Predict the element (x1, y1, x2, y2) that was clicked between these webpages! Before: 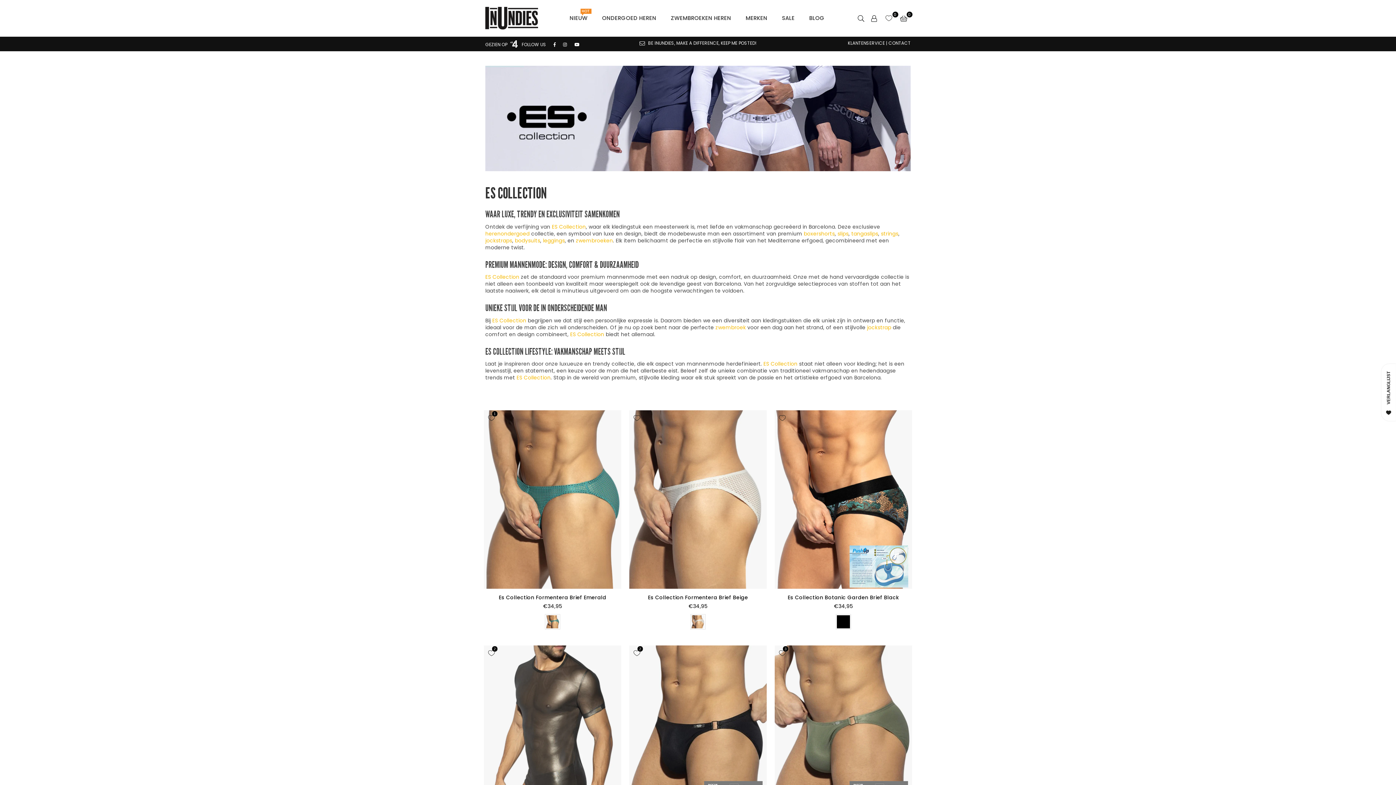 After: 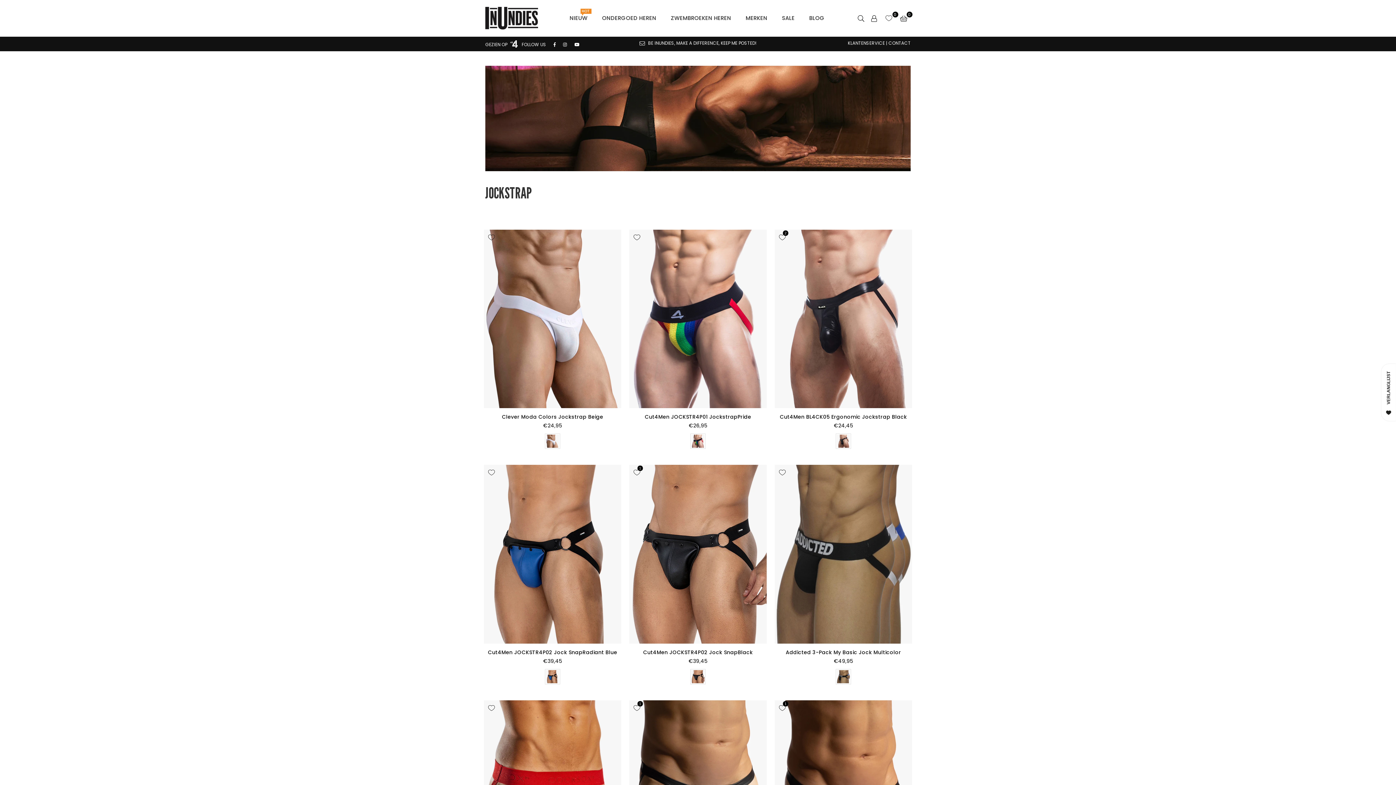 Action: label: jockstrap bbox: (867, 323, 891, 331)